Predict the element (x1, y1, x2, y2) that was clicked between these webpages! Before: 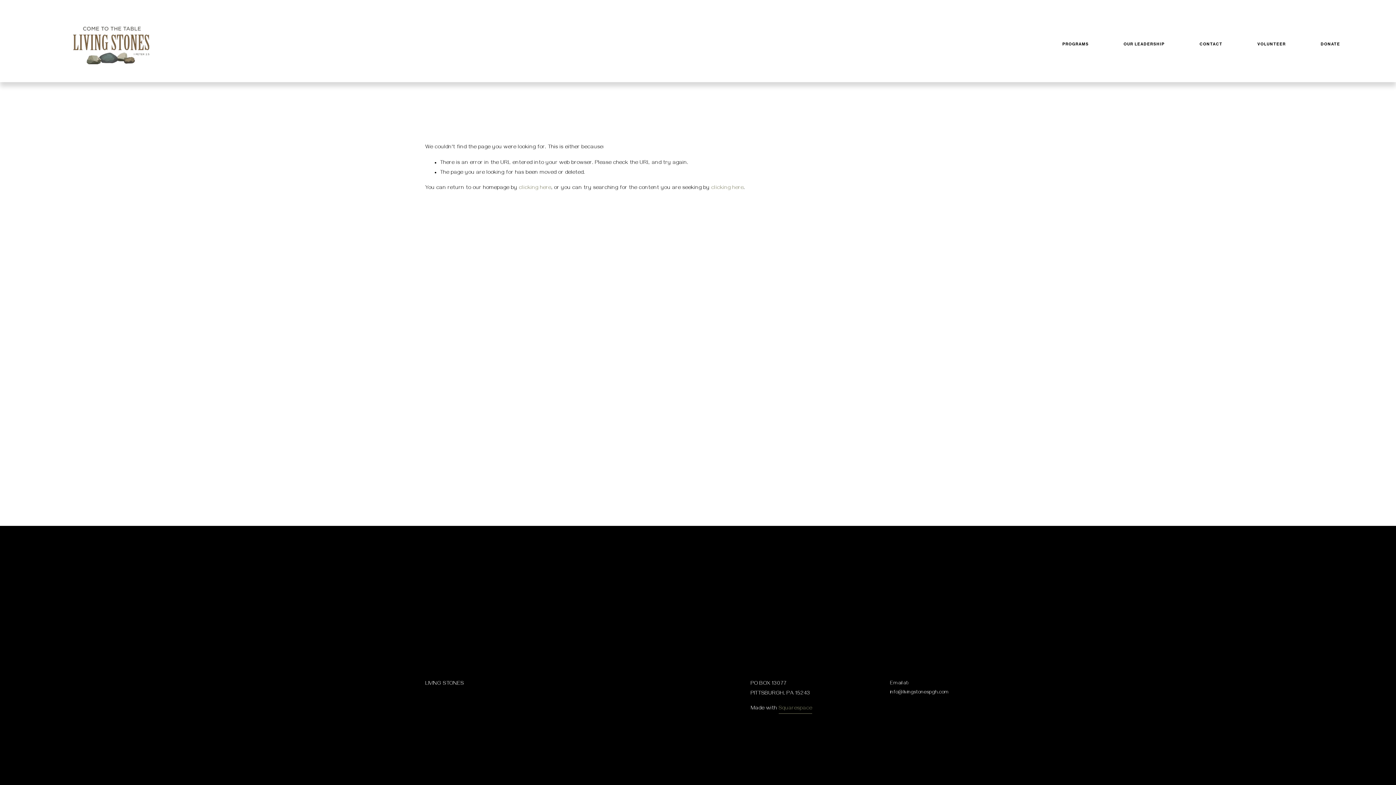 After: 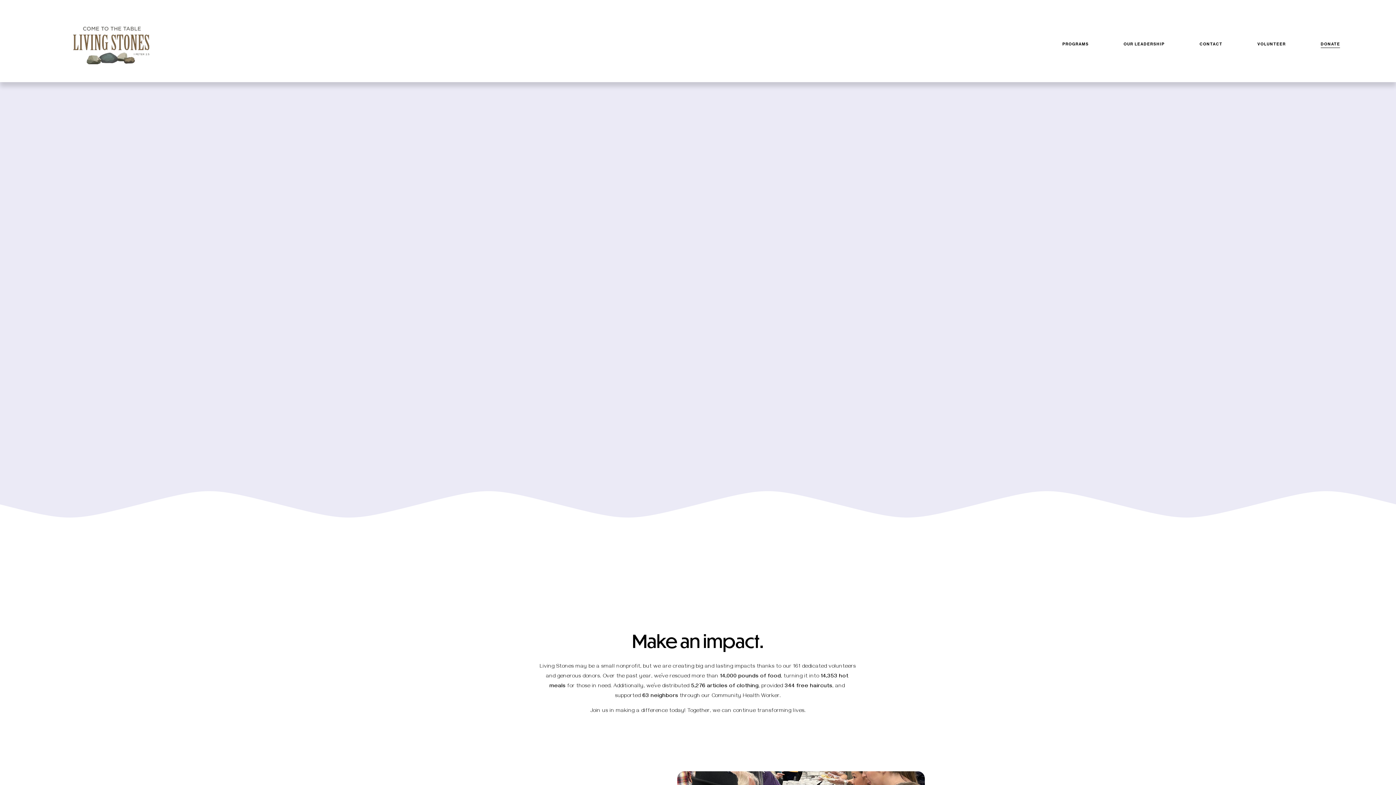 Action: label: DONATE bbox: (1321, 40, 1340, 48)